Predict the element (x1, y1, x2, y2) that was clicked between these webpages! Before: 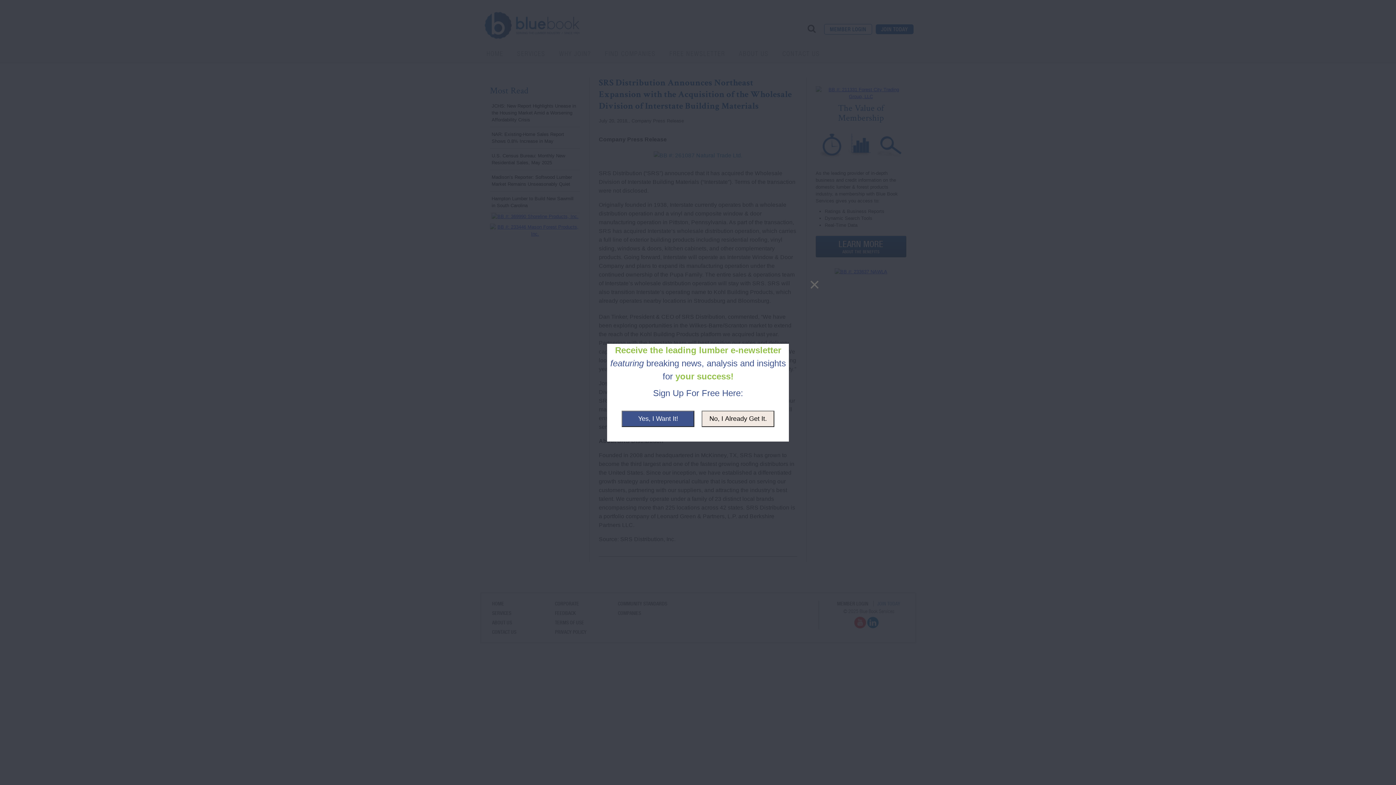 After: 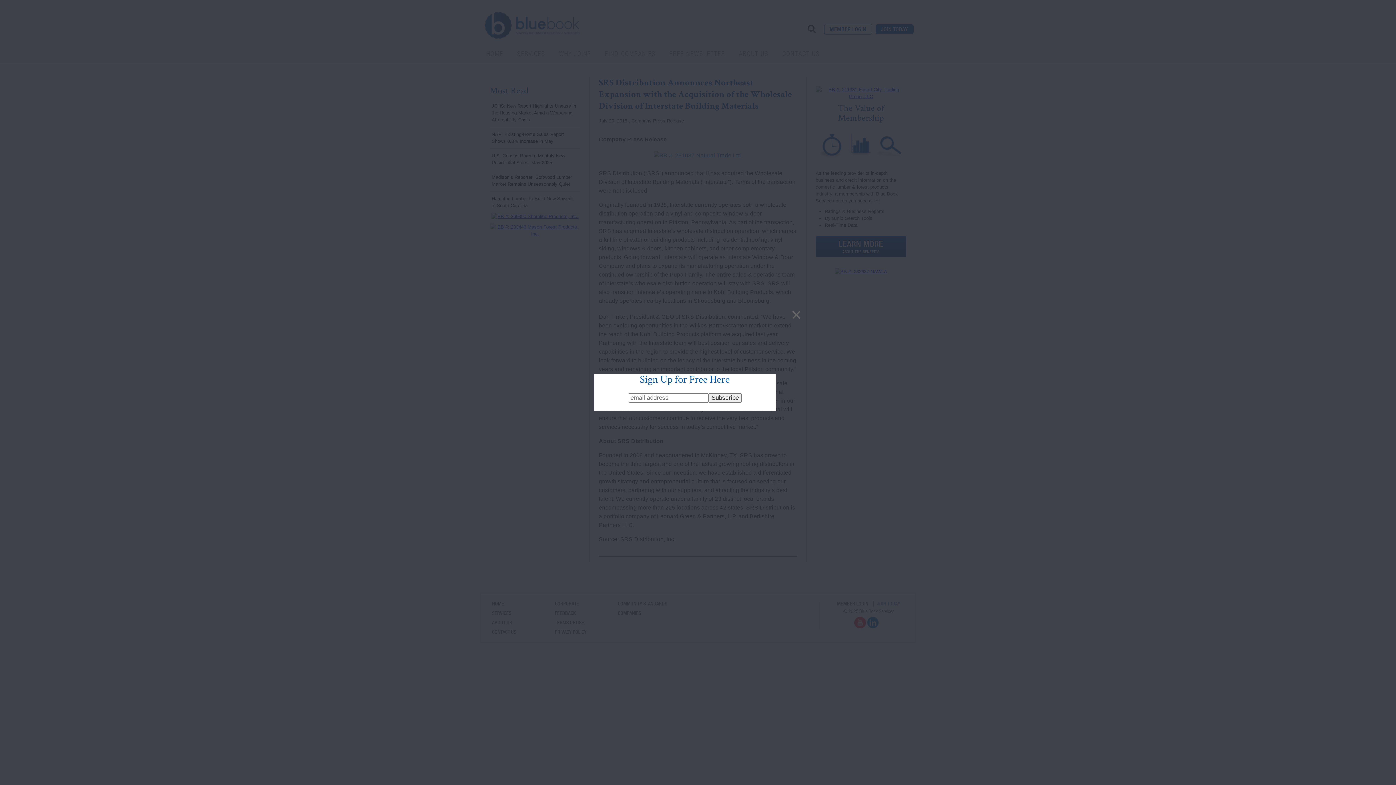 Action: label: Yes, I Want It! bbox: (621, 410, 694, 427)